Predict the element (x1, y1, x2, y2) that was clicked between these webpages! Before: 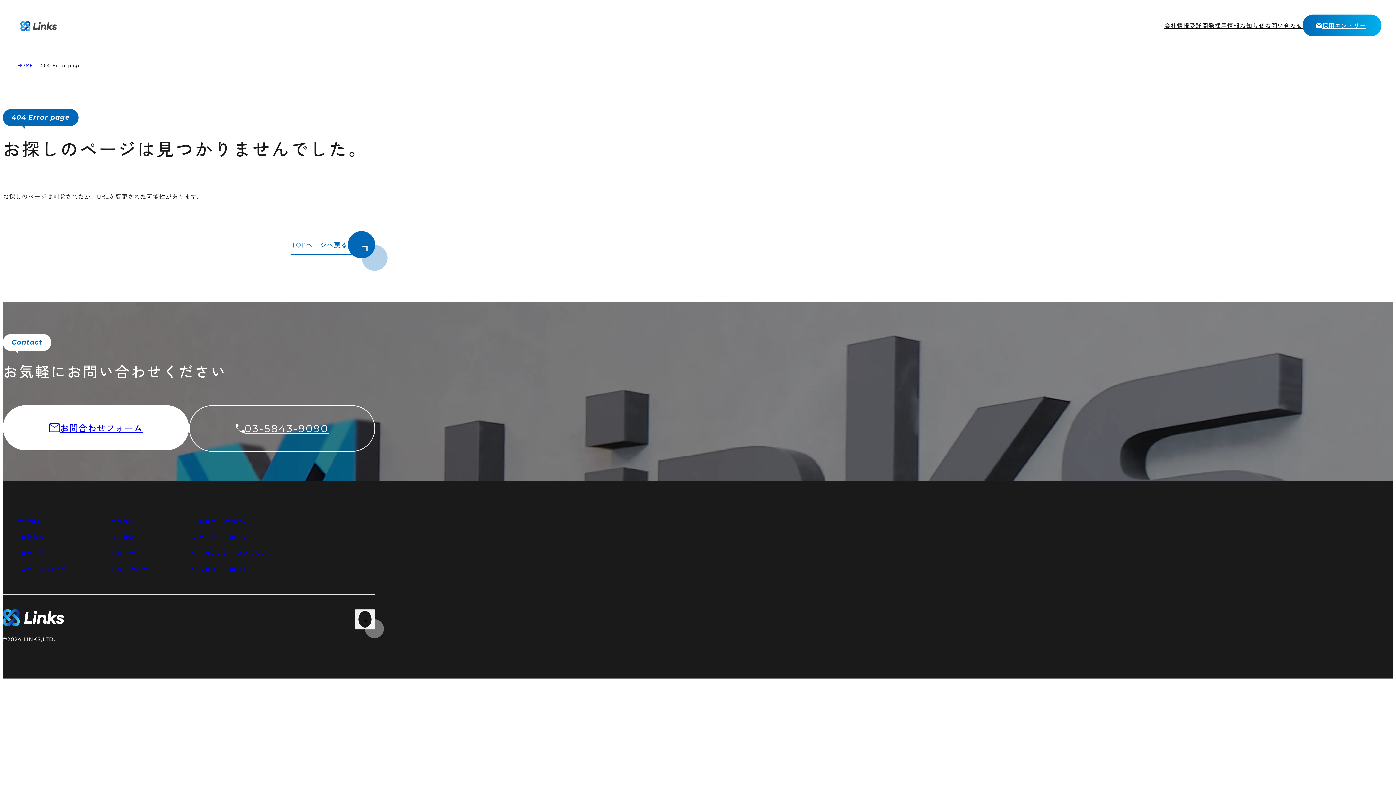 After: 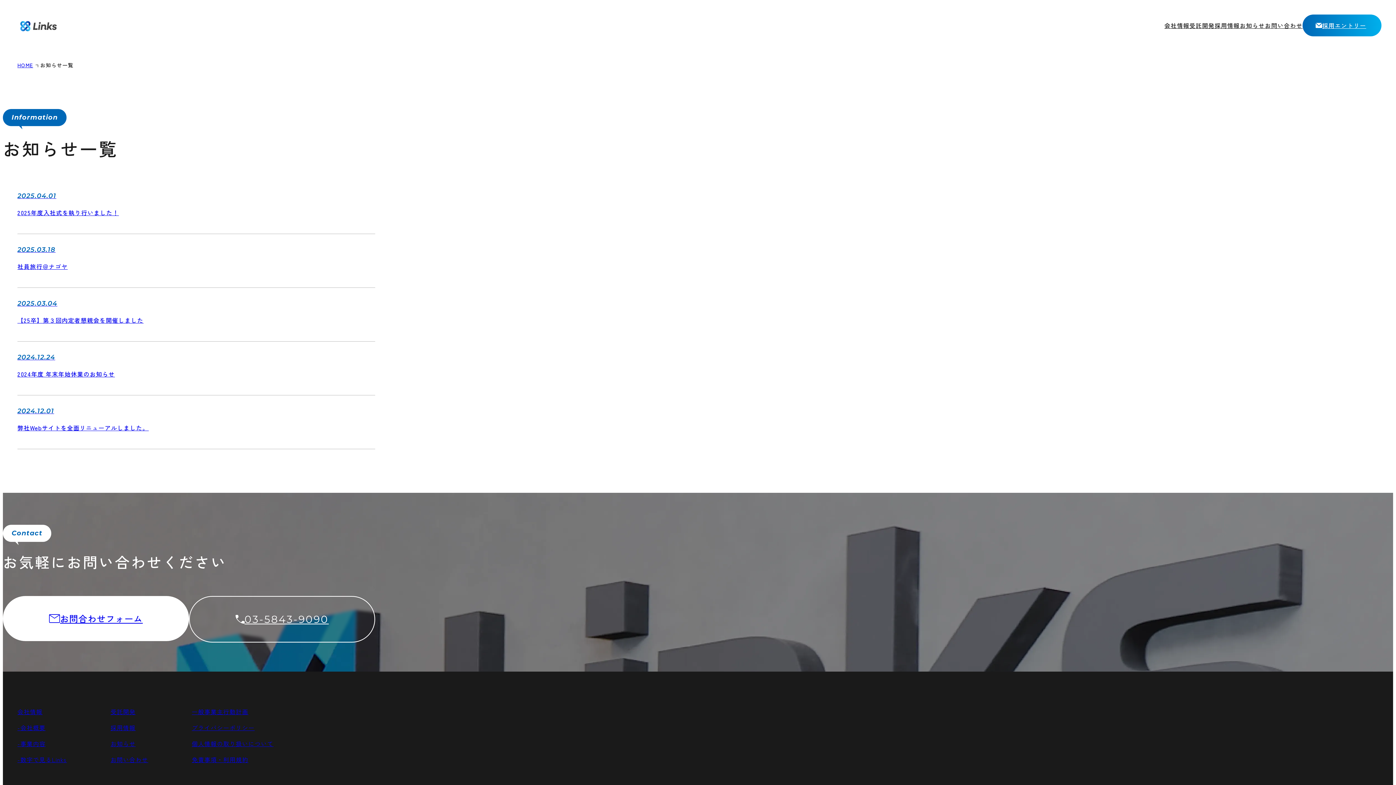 Action: label: お知らせ bbox: (1240, 21, 1265, 29)